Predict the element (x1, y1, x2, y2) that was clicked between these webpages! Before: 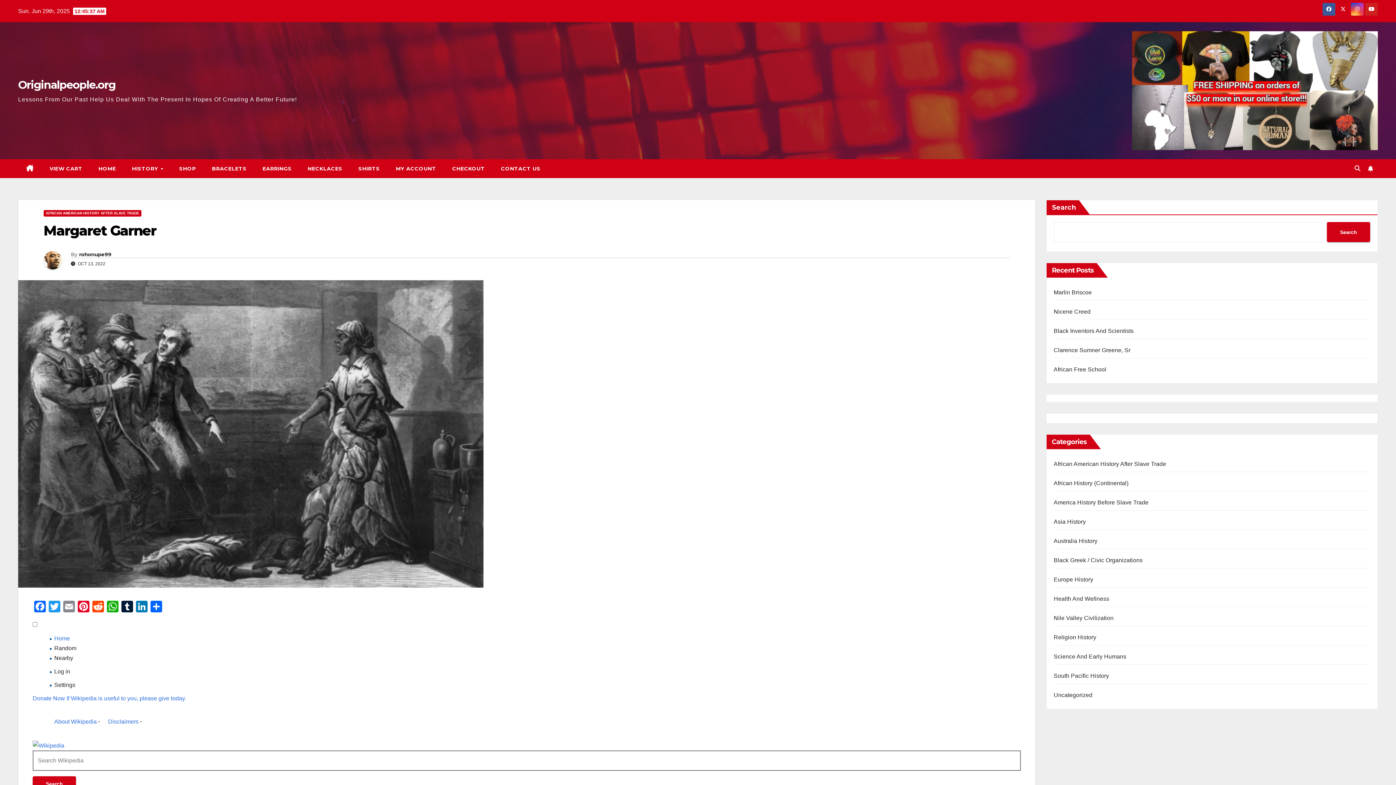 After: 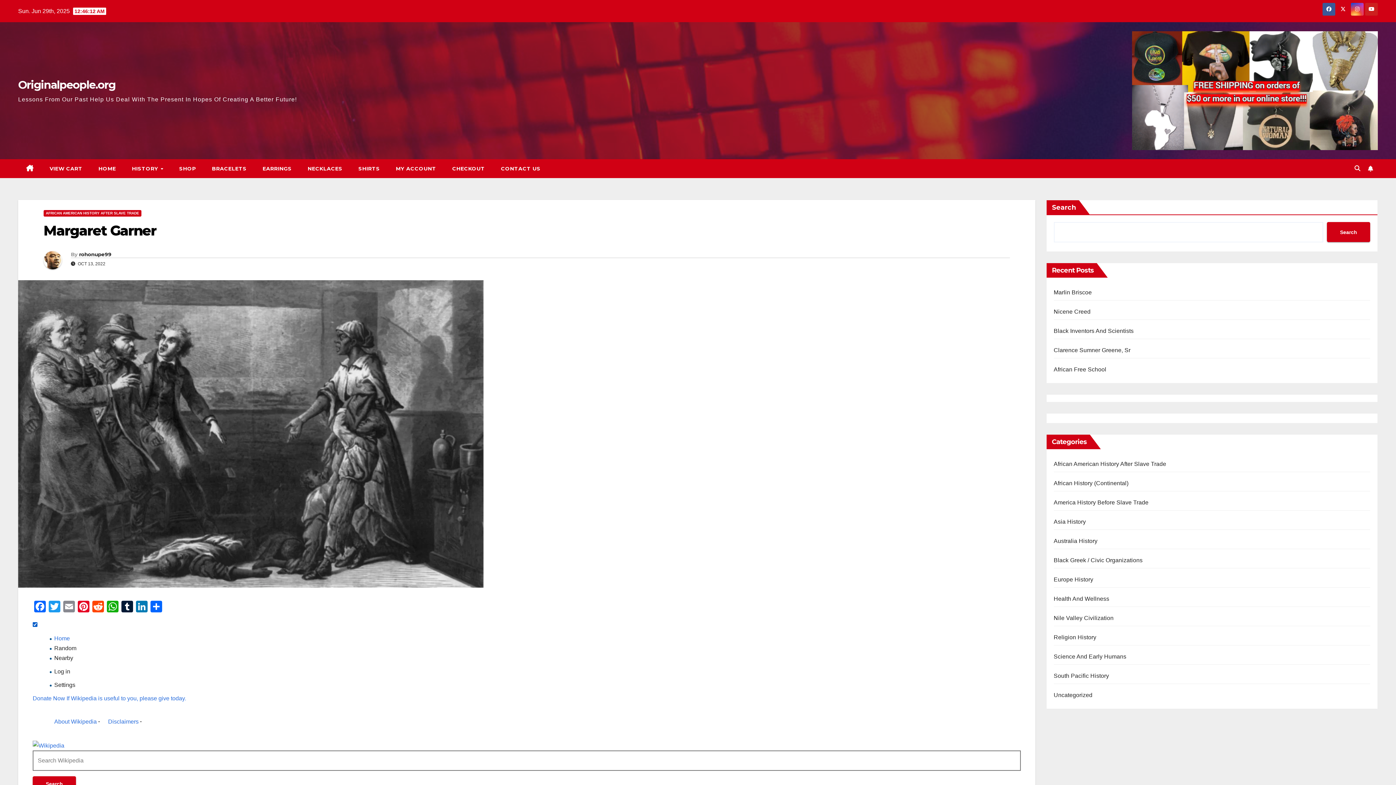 Action: bbox: (32, 622, 37, 627)